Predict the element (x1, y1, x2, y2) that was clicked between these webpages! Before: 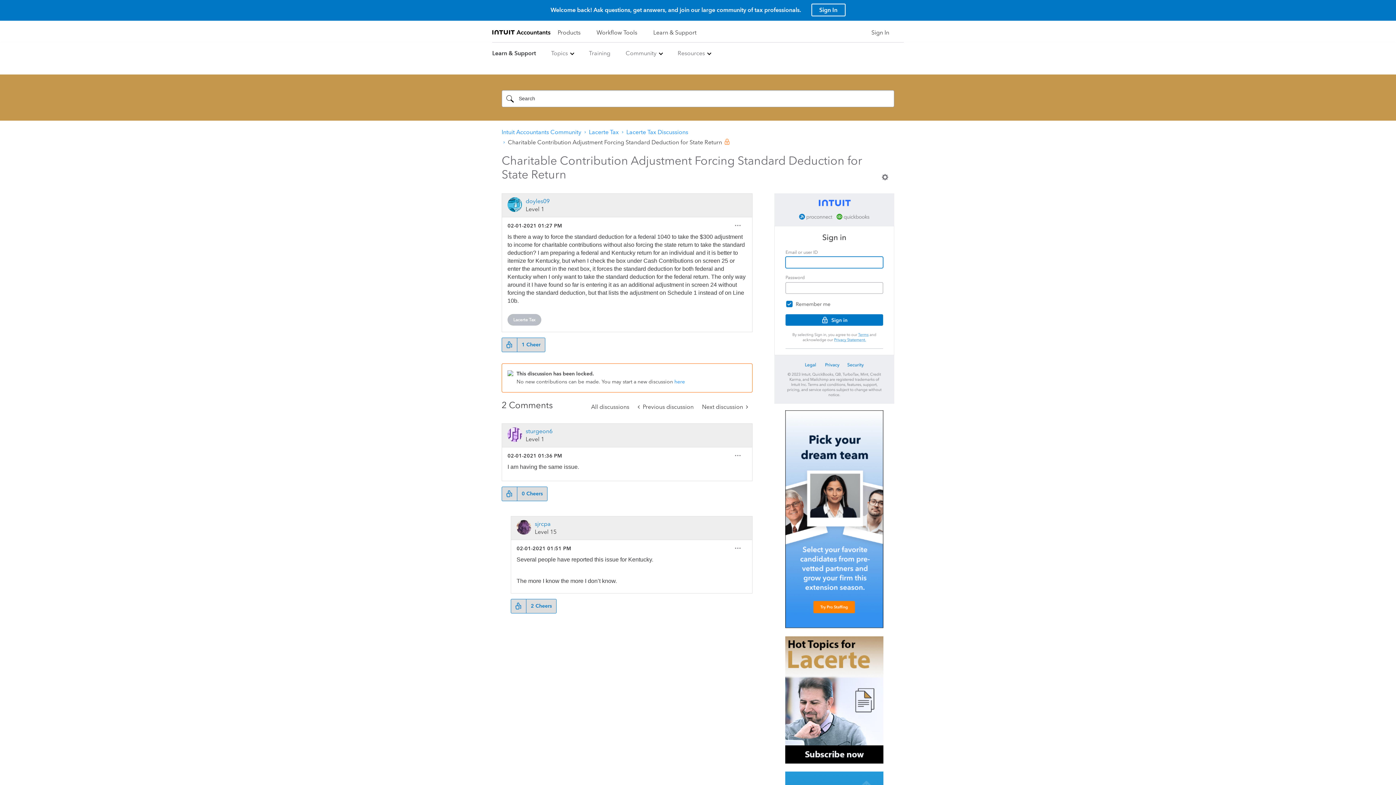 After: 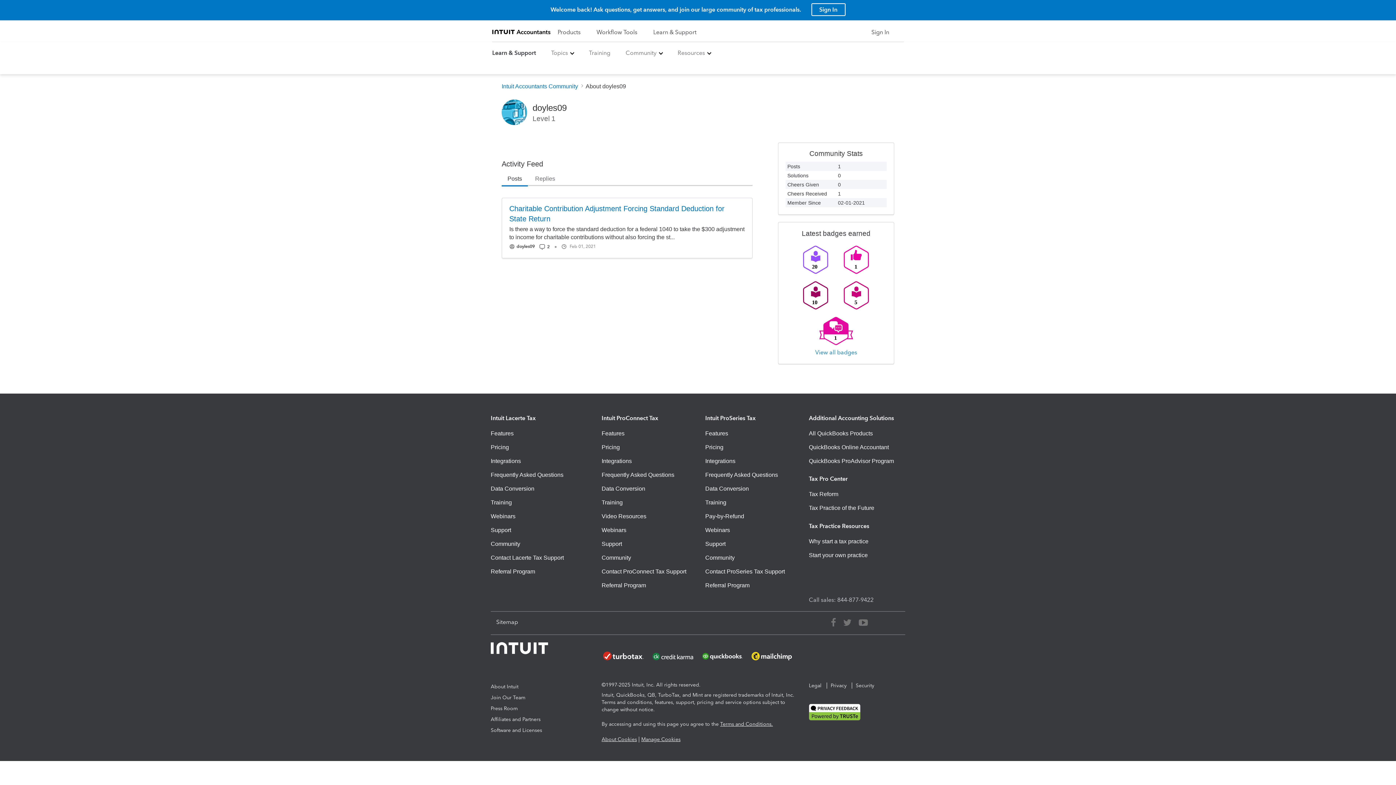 Action: bbox: (525, 197, 549, 204) label: View Profile of doyles09